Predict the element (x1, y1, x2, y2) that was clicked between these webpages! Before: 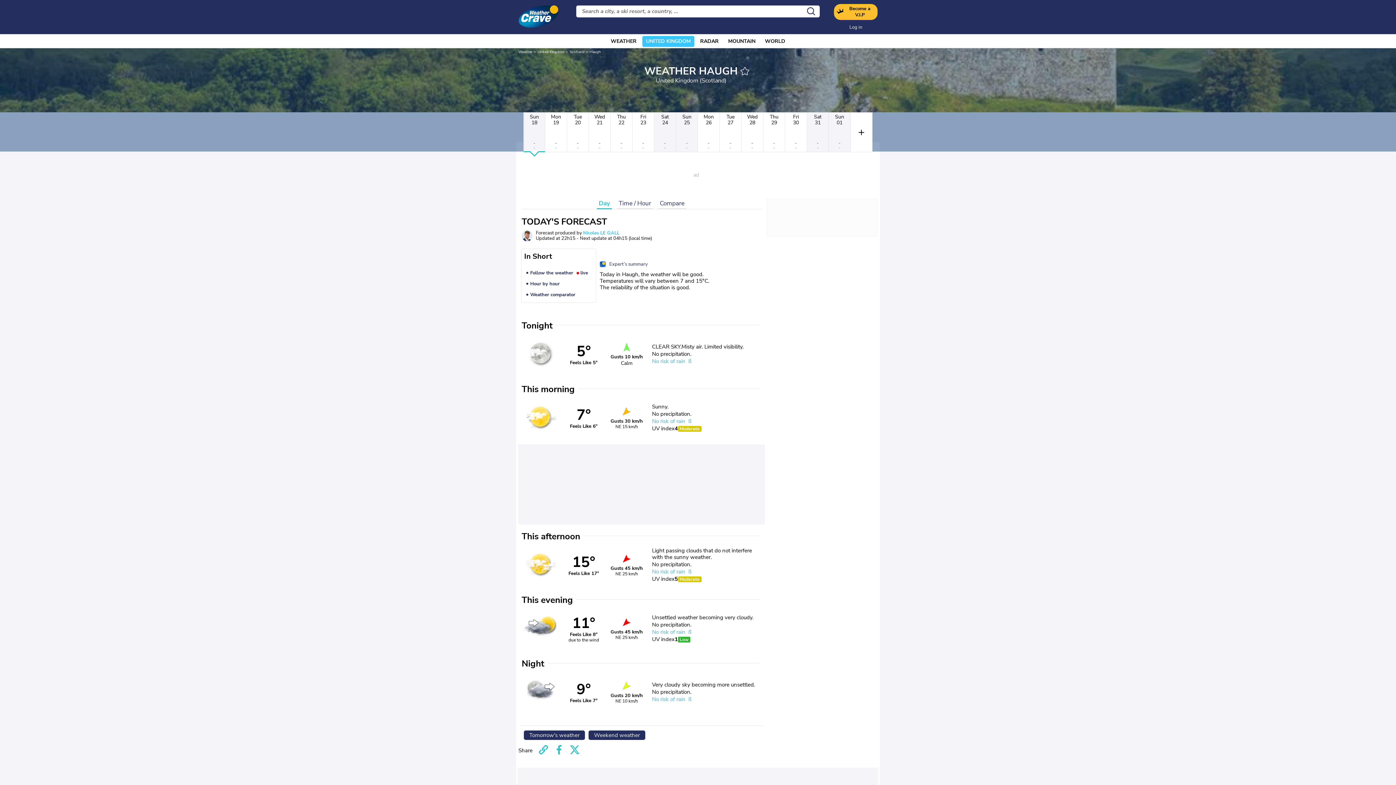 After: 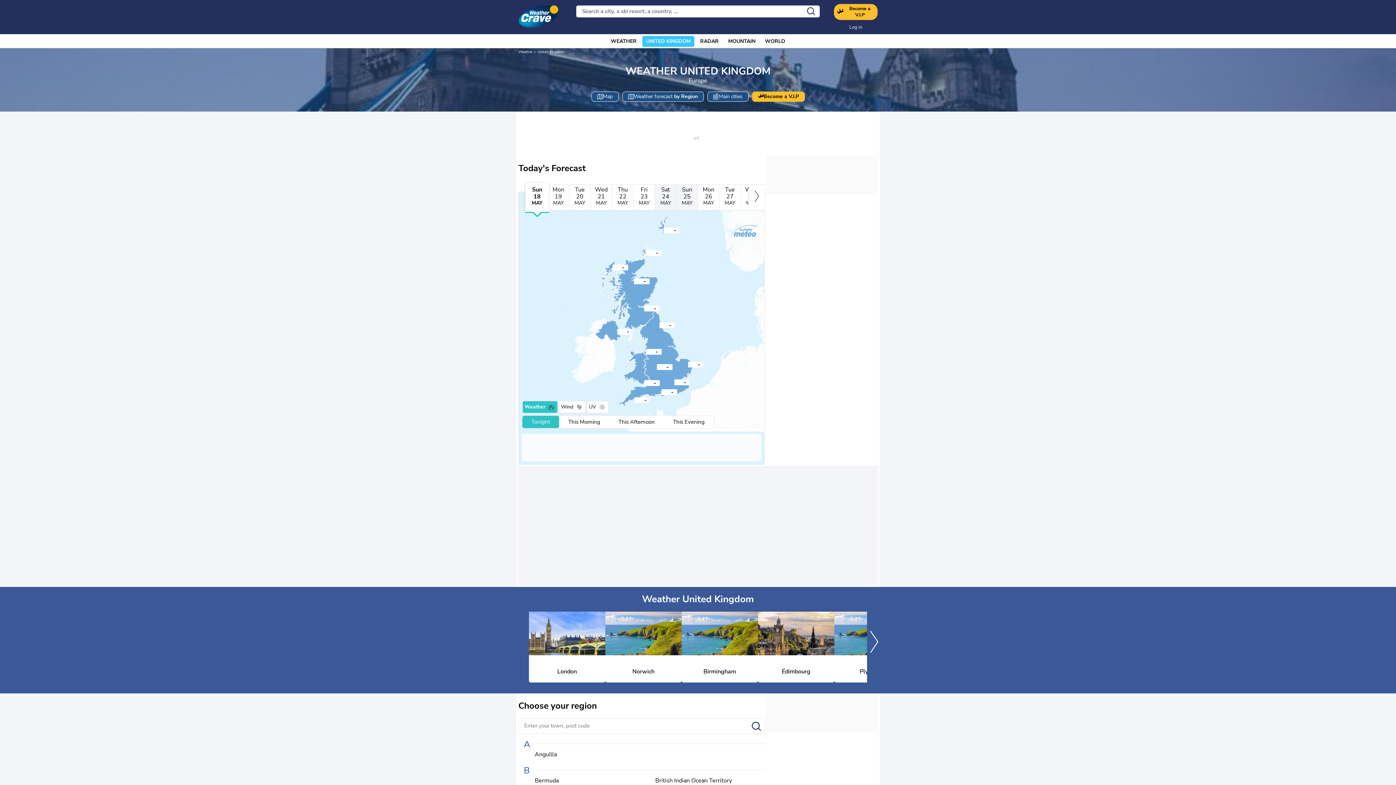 Action: bbox: (537, 49, 564, 54) label: United Kingdom